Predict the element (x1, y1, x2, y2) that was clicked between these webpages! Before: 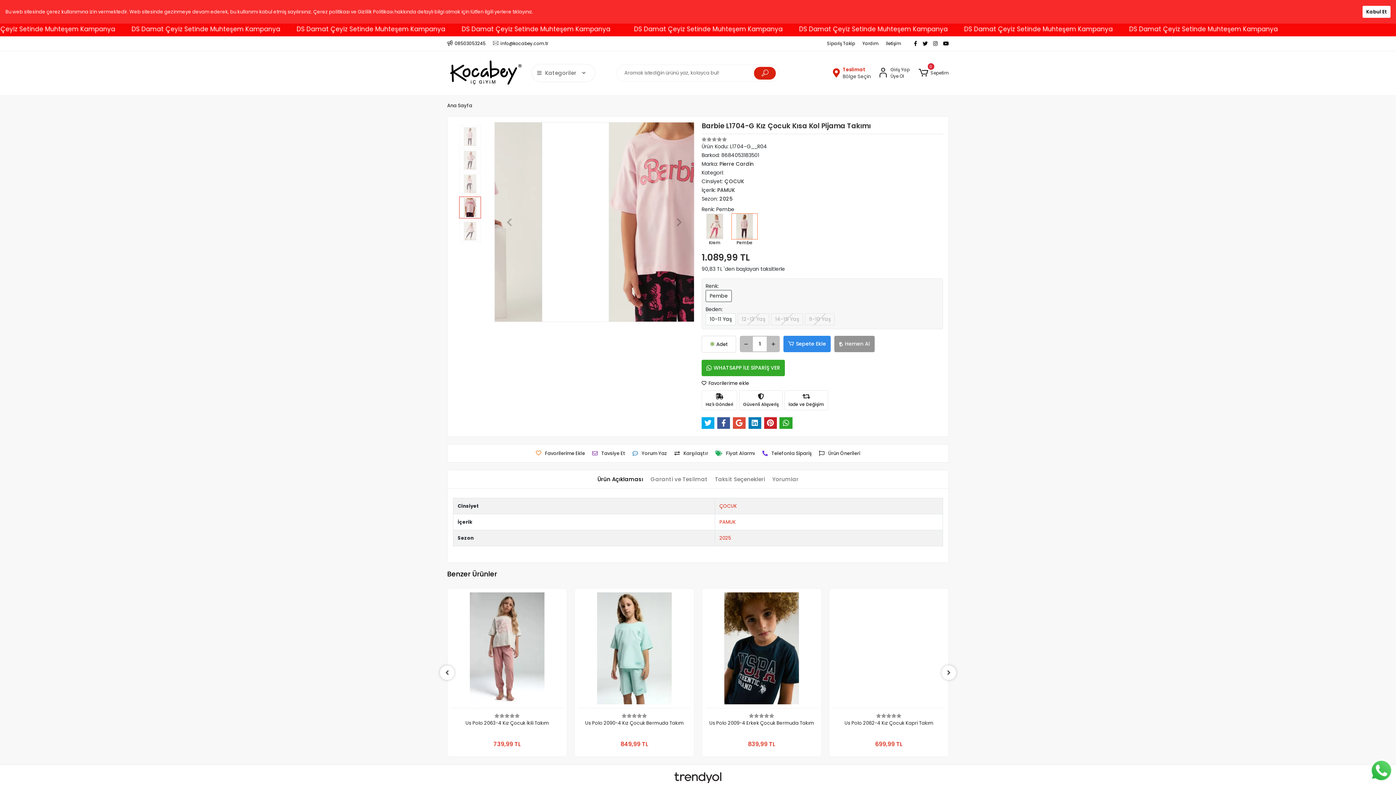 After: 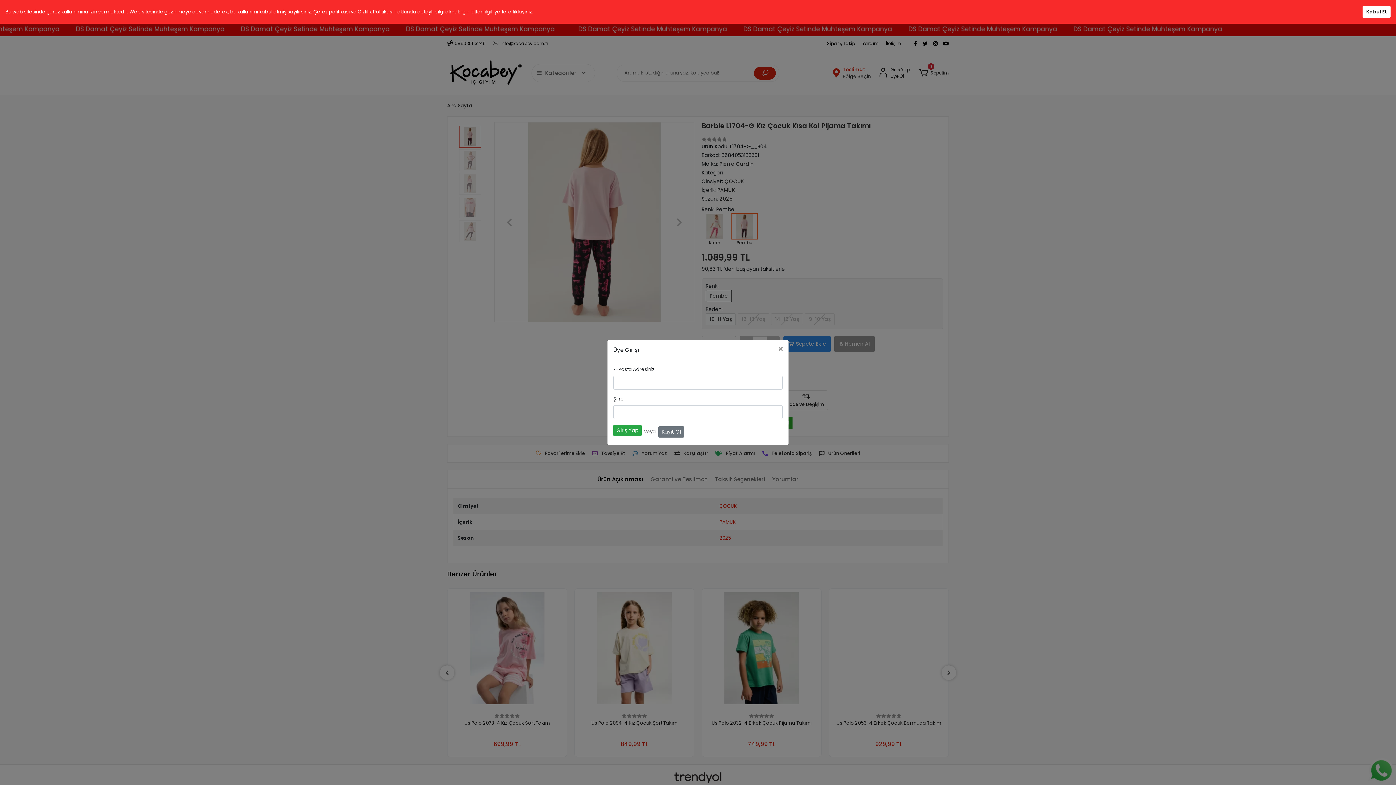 Action: label: Yorum Yaz bbox: (629, 448, 670, 459)